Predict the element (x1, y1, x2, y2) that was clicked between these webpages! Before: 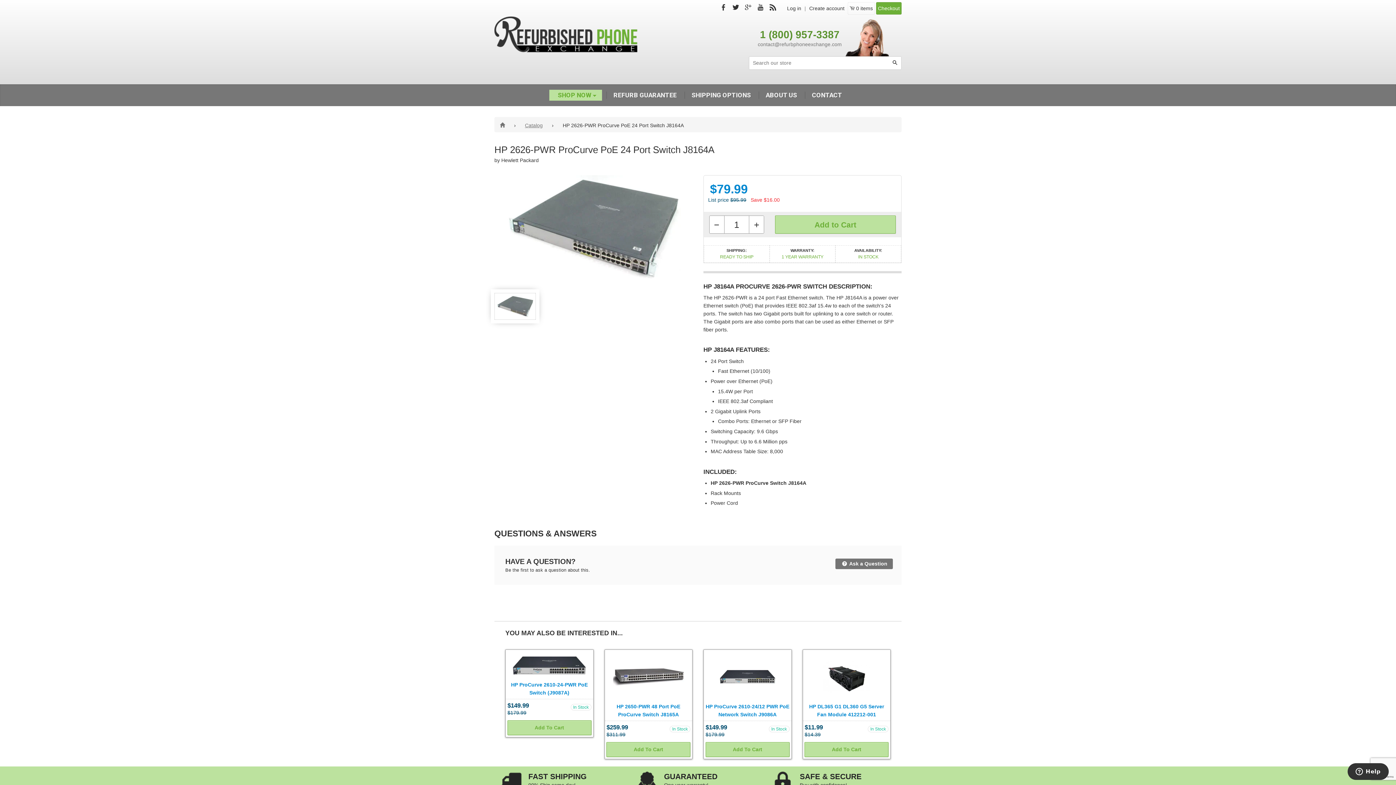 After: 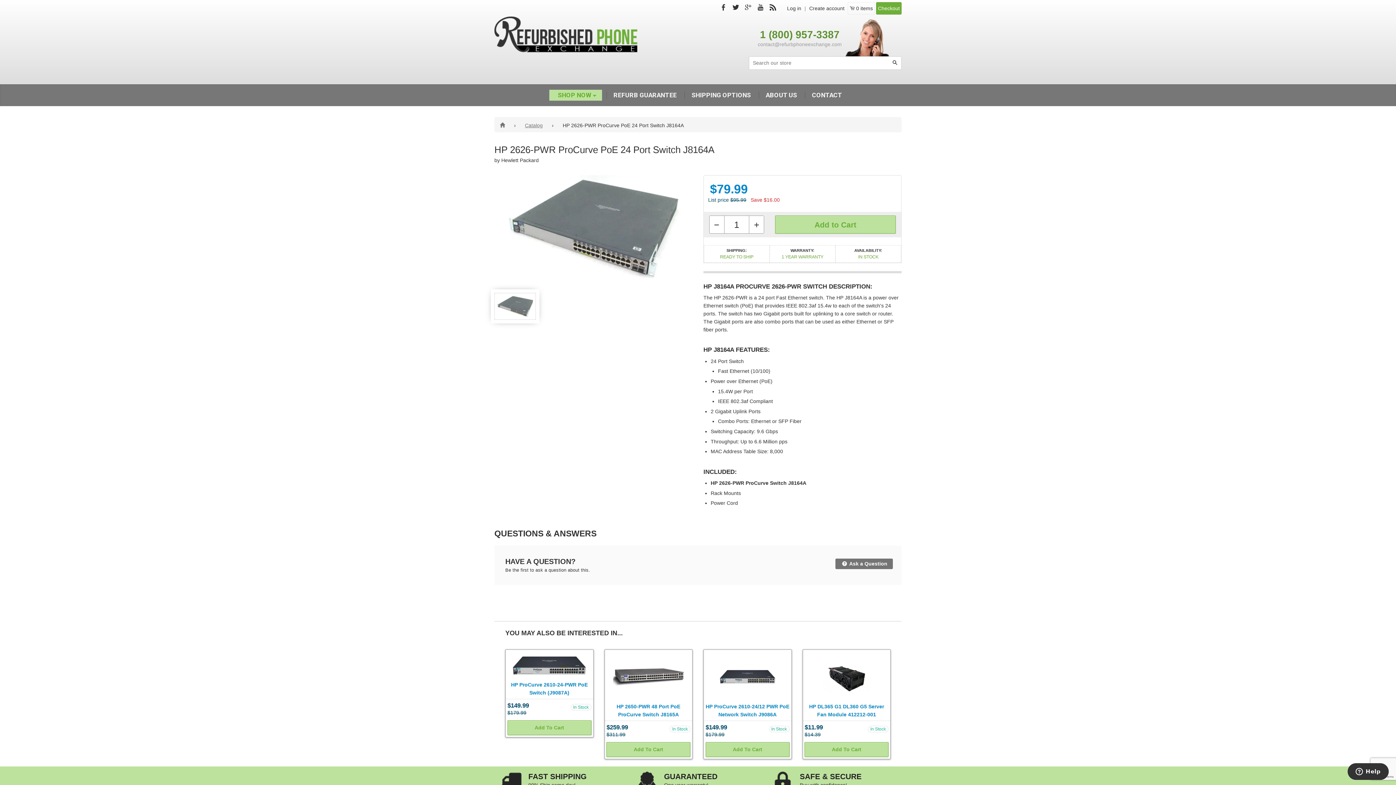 Action: bbox: (758, 41, 842, 47) label: contact@refurbphoneexchange.com